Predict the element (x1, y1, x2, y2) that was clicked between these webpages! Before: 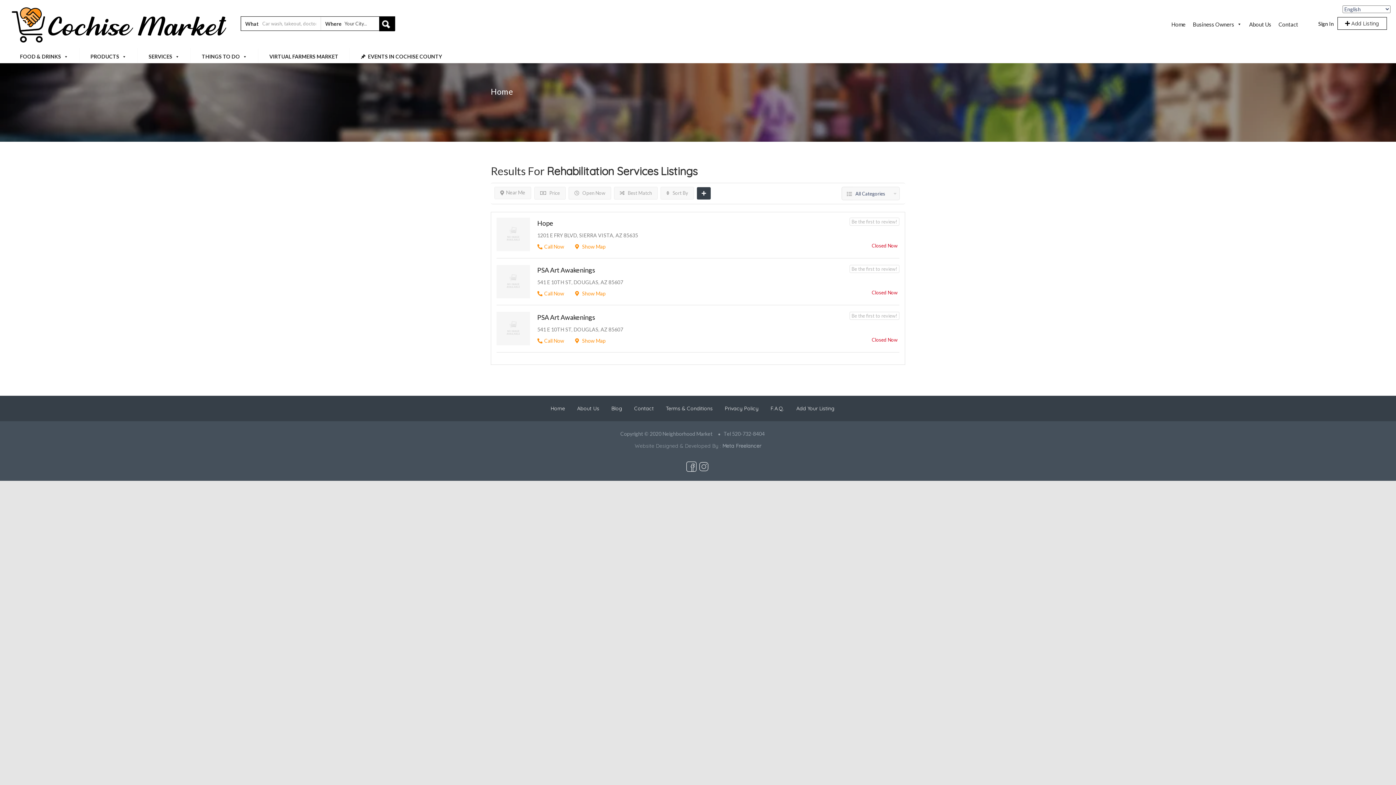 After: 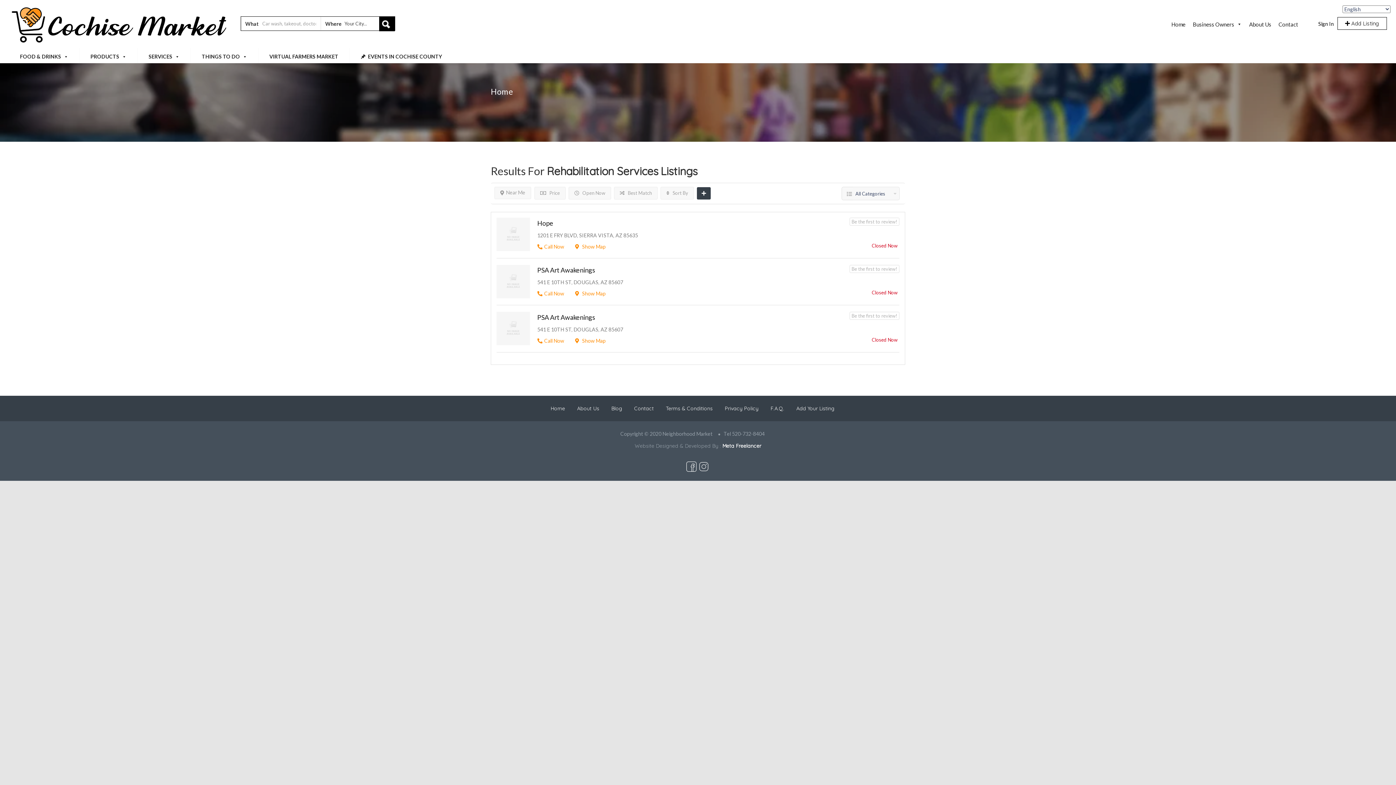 Action: label: Meta Freelancer bbox: (722, 442, 761, 449)